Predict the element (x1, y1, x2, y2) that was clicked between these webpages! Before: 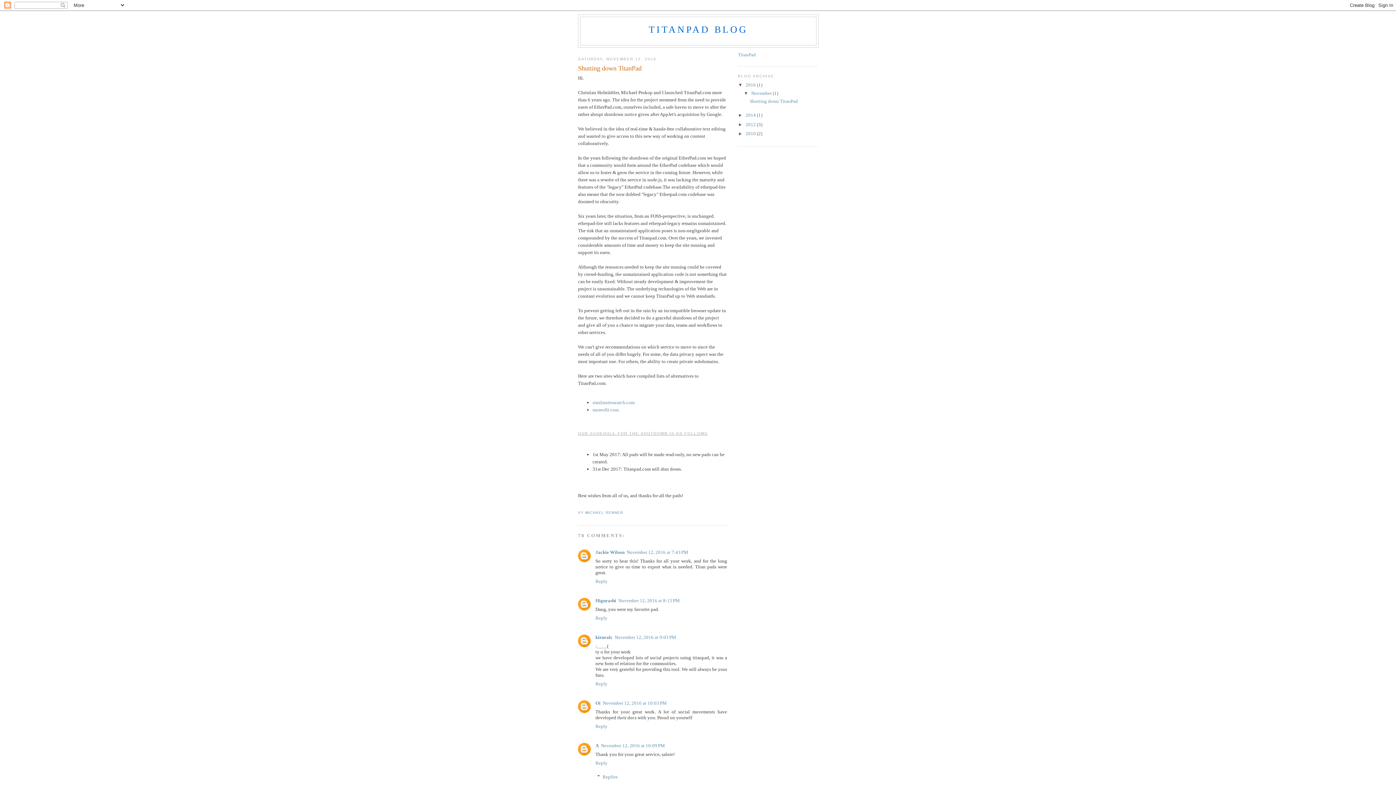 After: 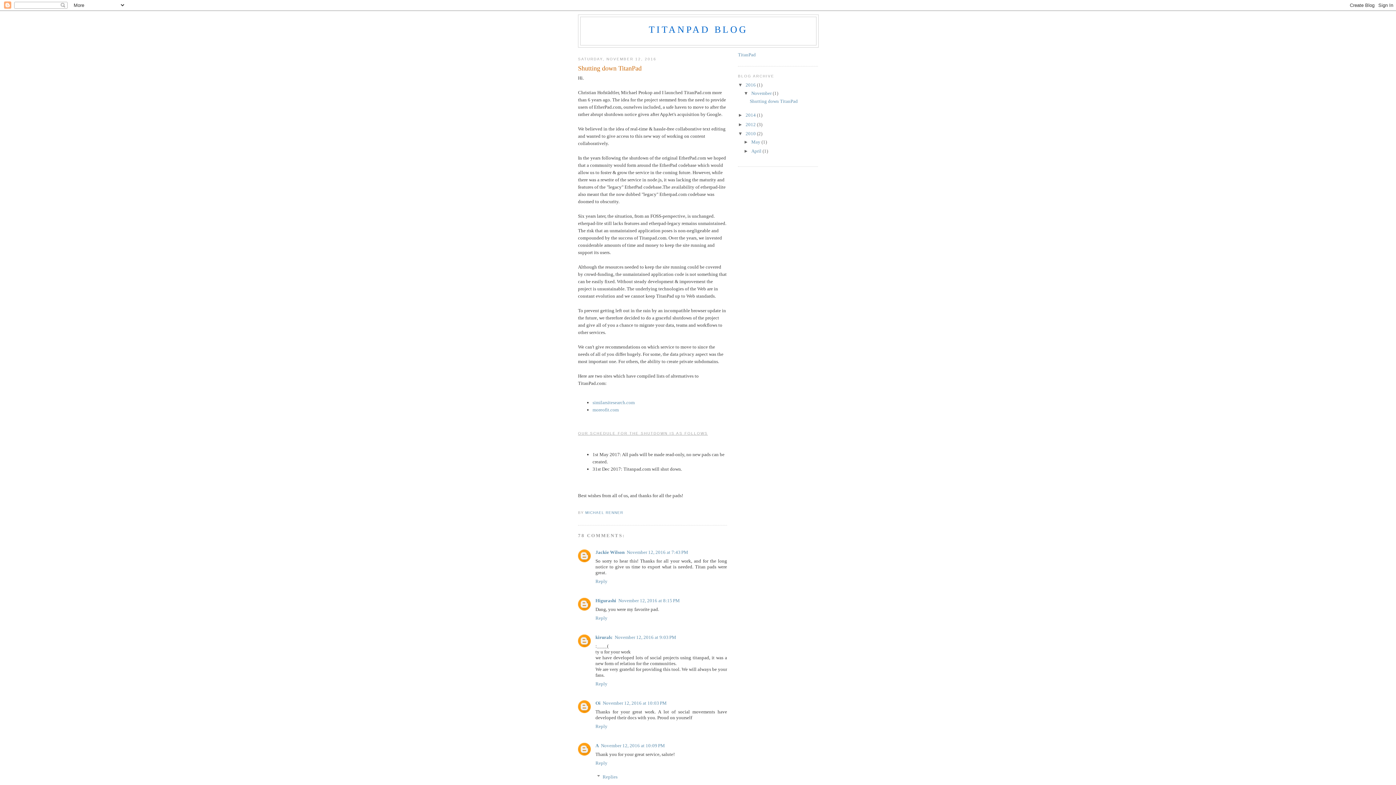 Action: bbox: (738, 131, 745, 136) label: ►  